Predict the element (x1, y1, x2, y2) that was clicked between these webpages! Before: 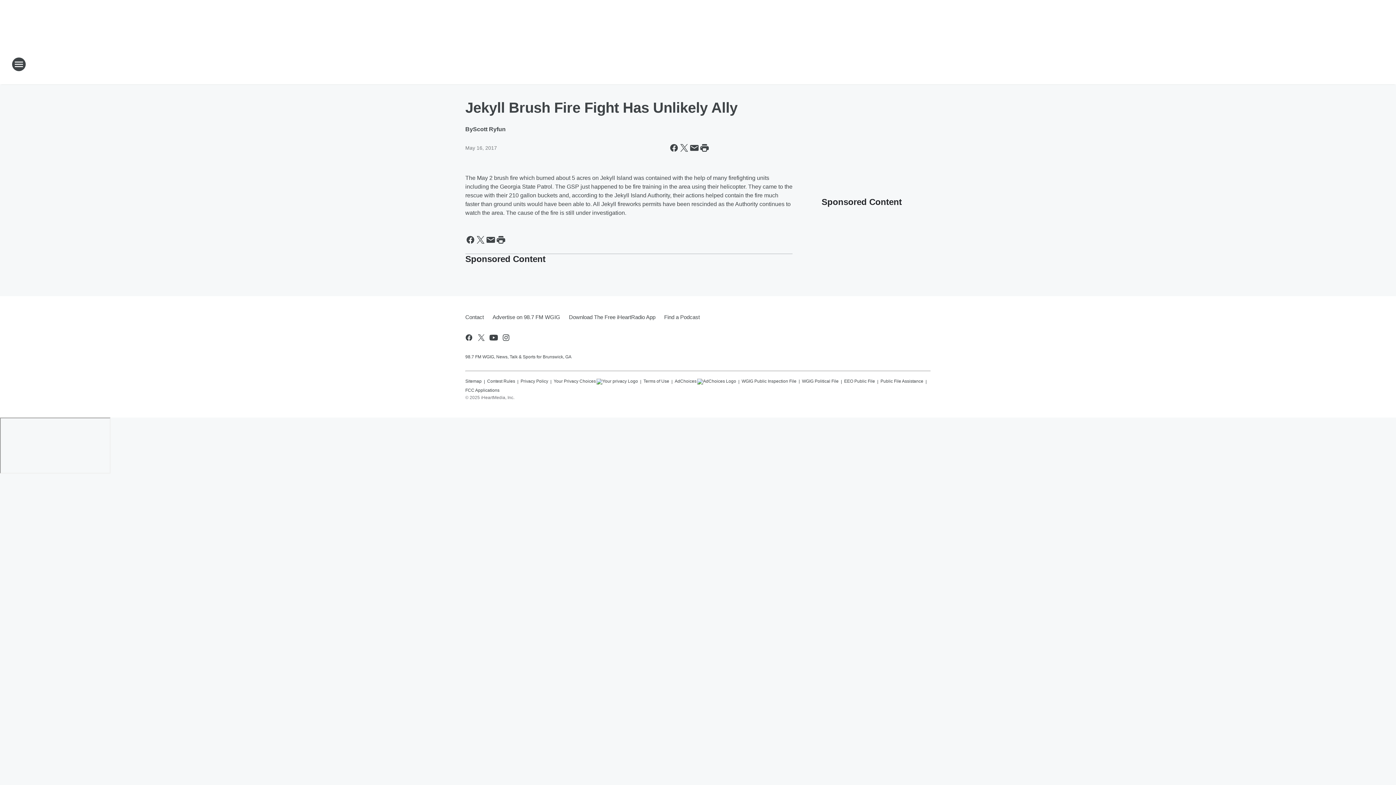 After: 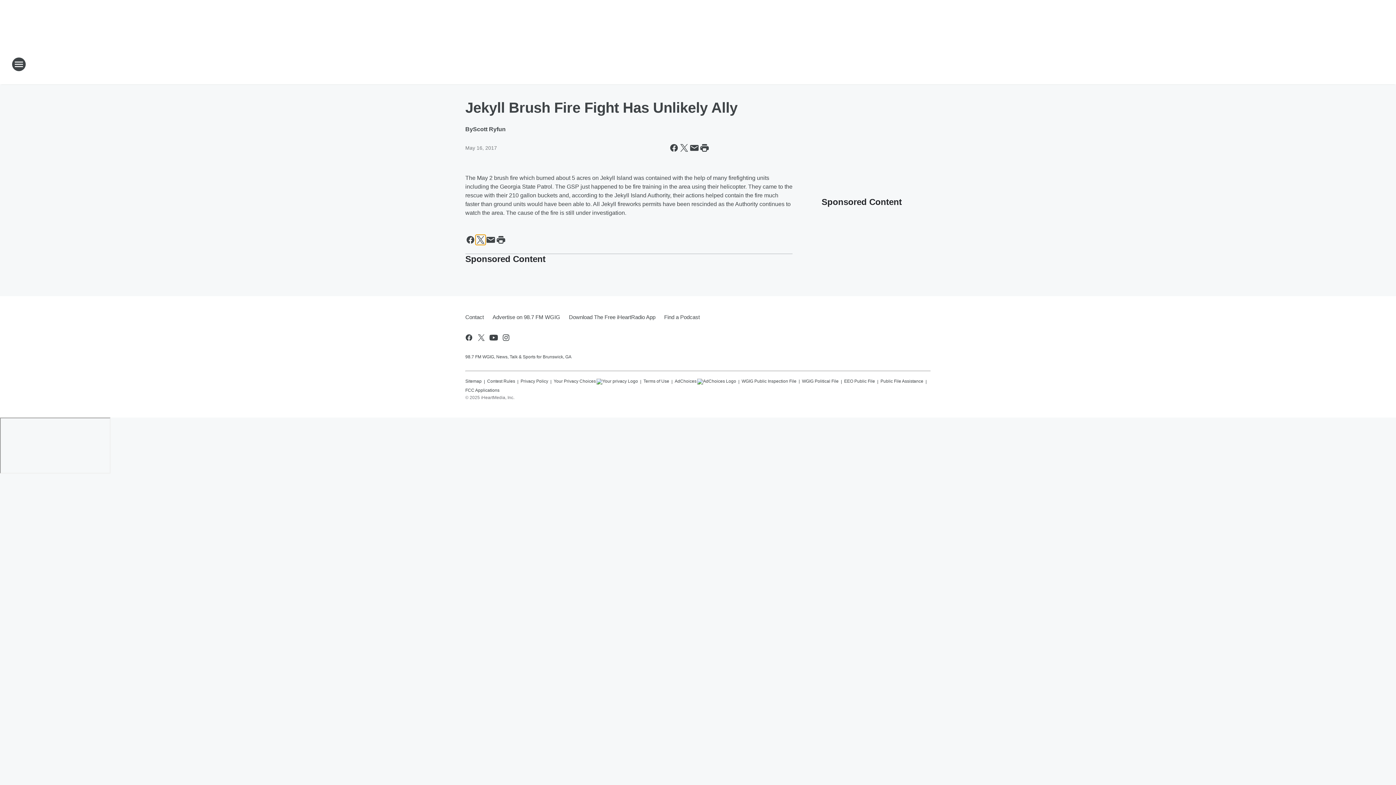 Action: label: Share this page on X bbox: (475, 234, 485, 245)